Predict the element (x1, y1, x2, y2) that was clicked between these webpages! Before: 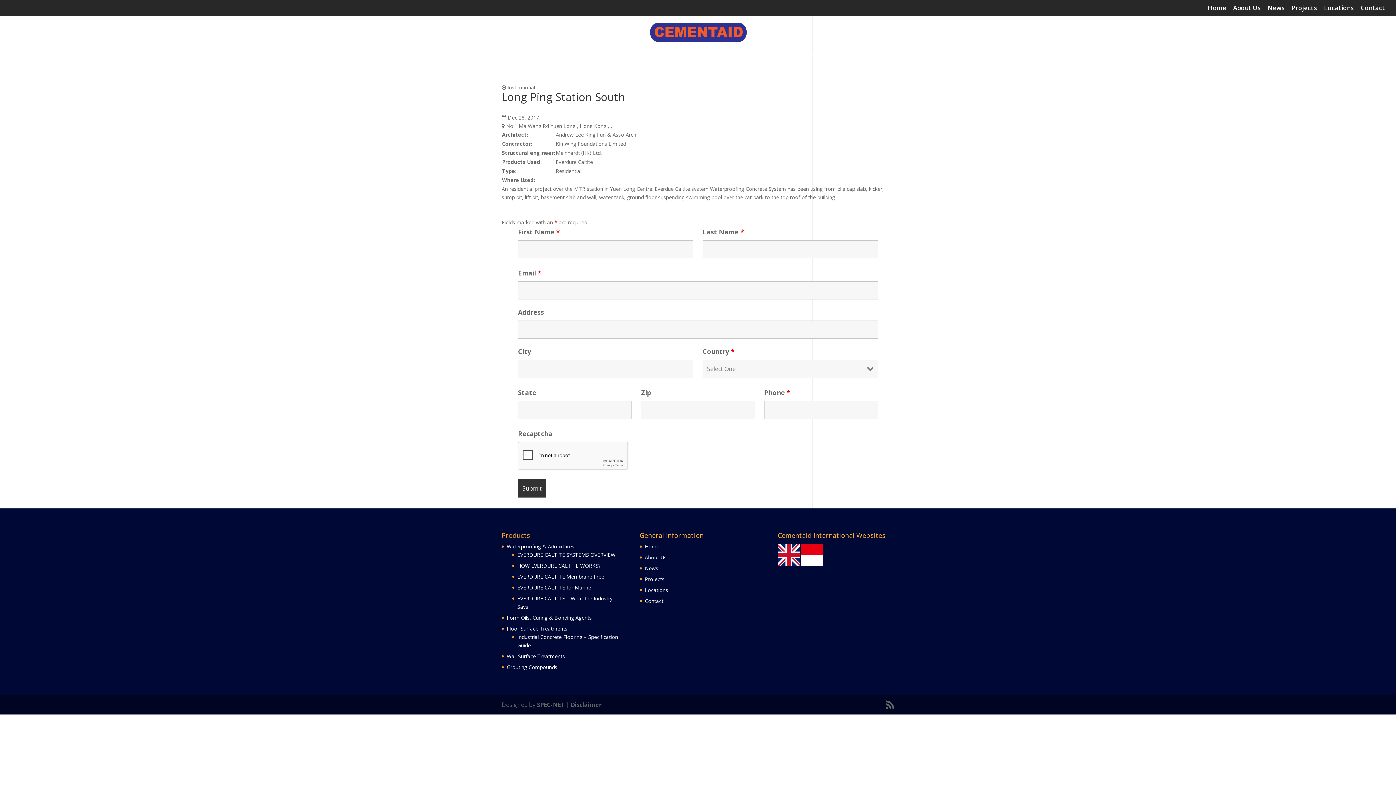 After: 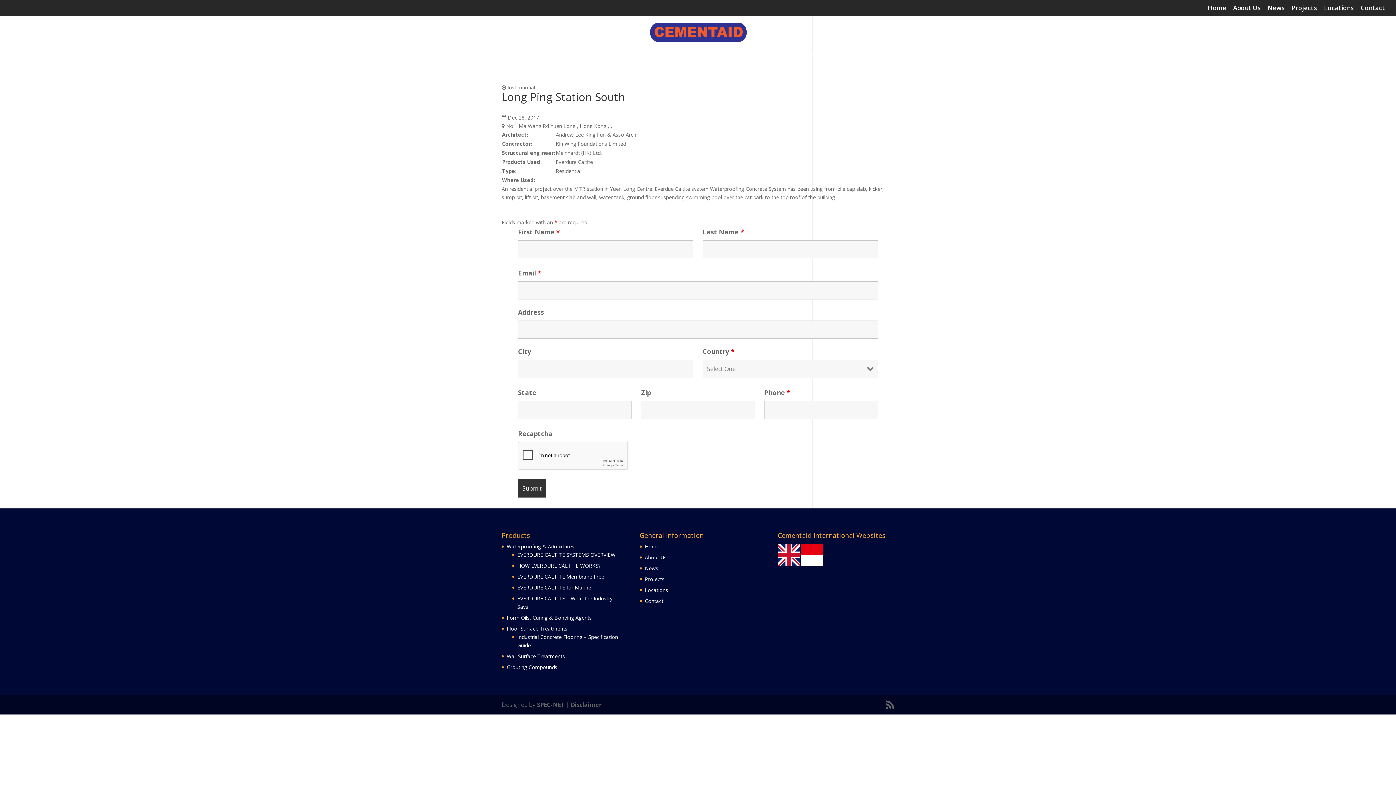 Action: bbox: (801, 543, 823, 550)